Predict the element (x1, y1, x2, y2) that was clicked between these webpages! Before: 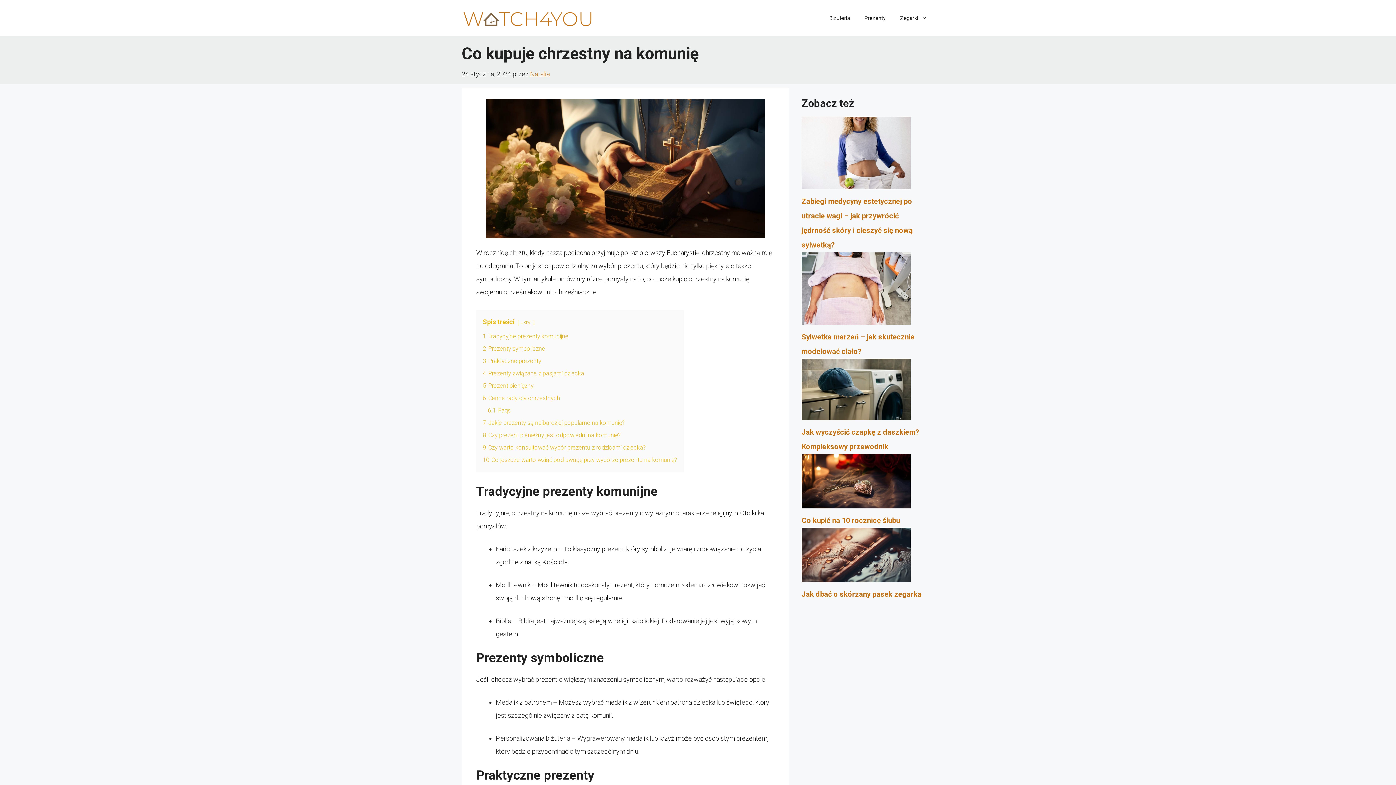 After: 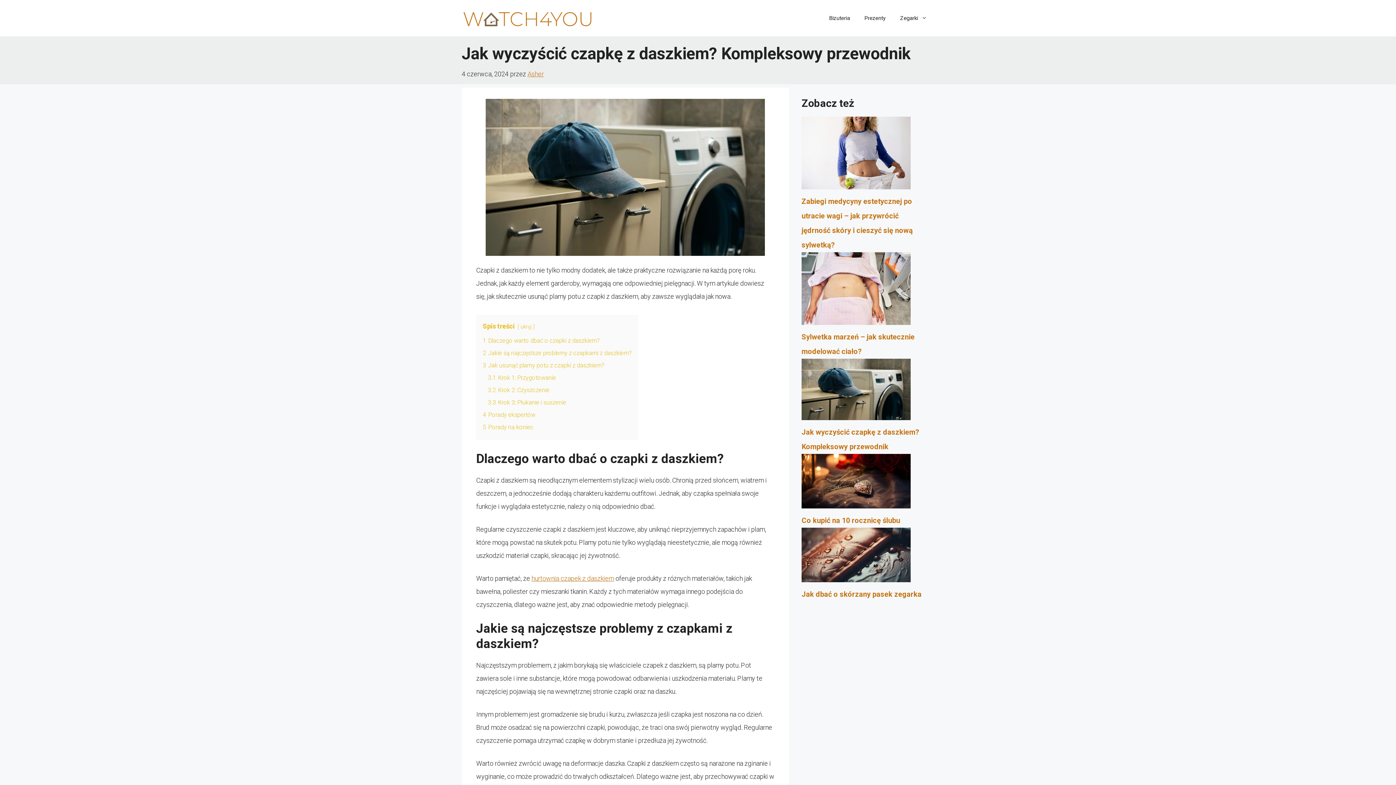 Action: label: Jak wyczyścić czapkę z daszkiem? Kompleksowy przewodnik bbox: (801, 358, 910, 425)